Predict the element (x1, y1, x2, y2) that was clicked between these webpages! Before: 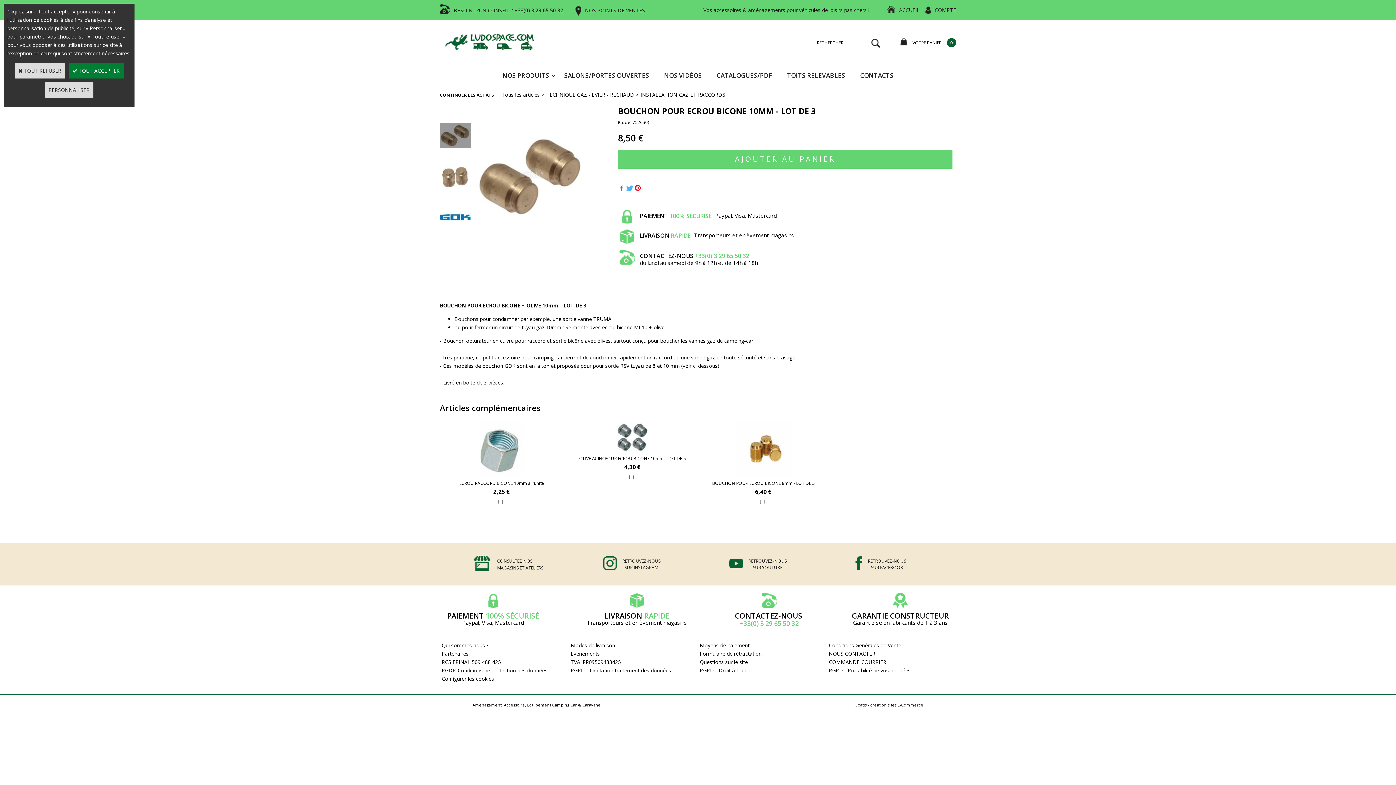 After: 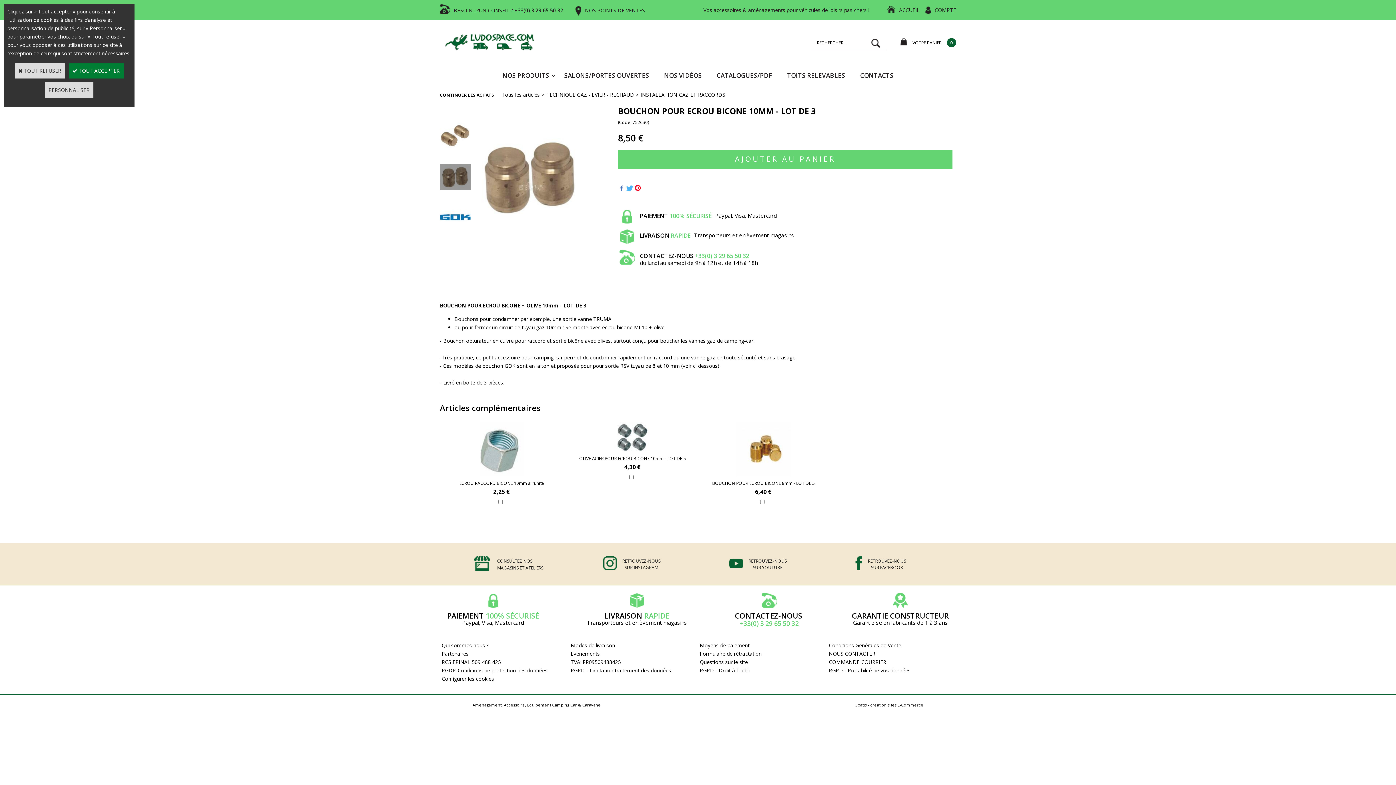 Action: bbox: (440, 157, 470, 196)